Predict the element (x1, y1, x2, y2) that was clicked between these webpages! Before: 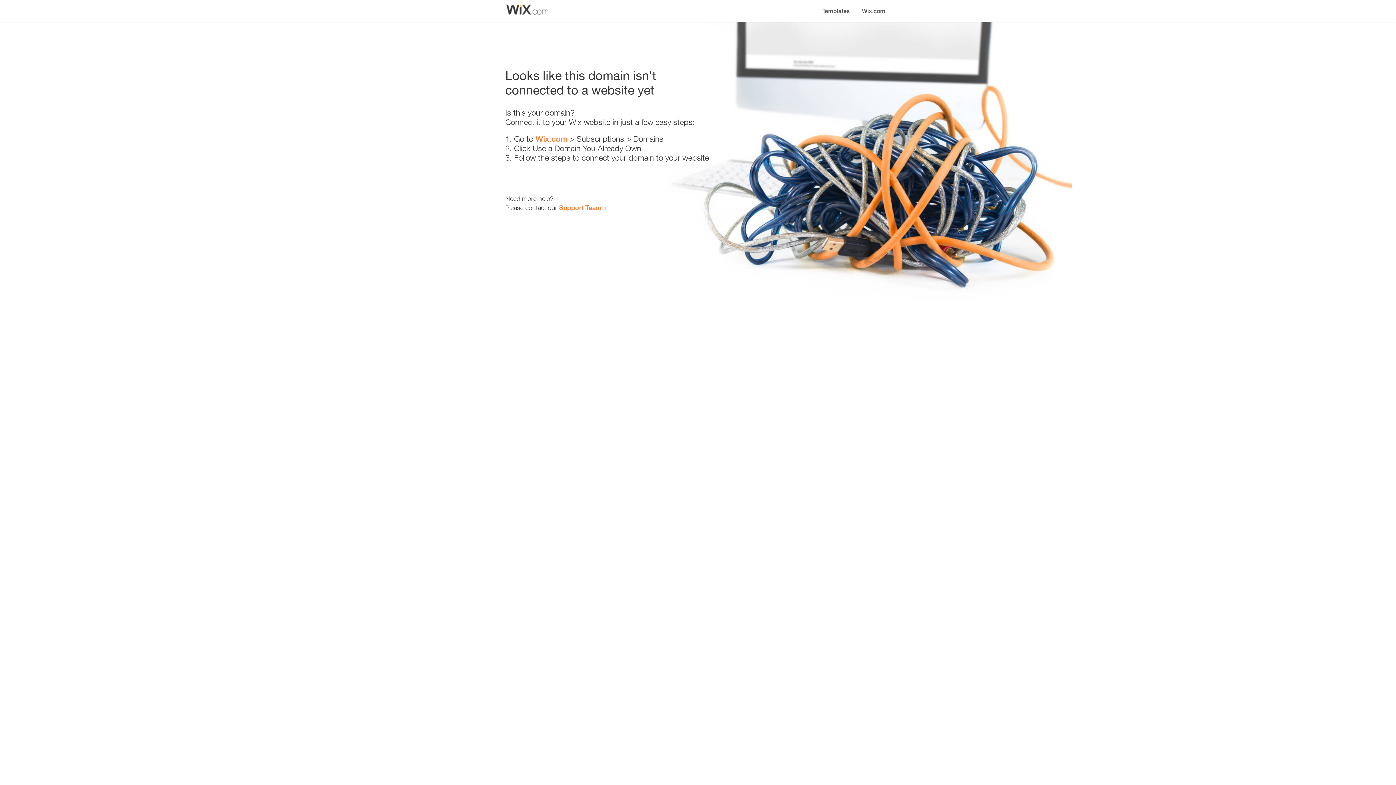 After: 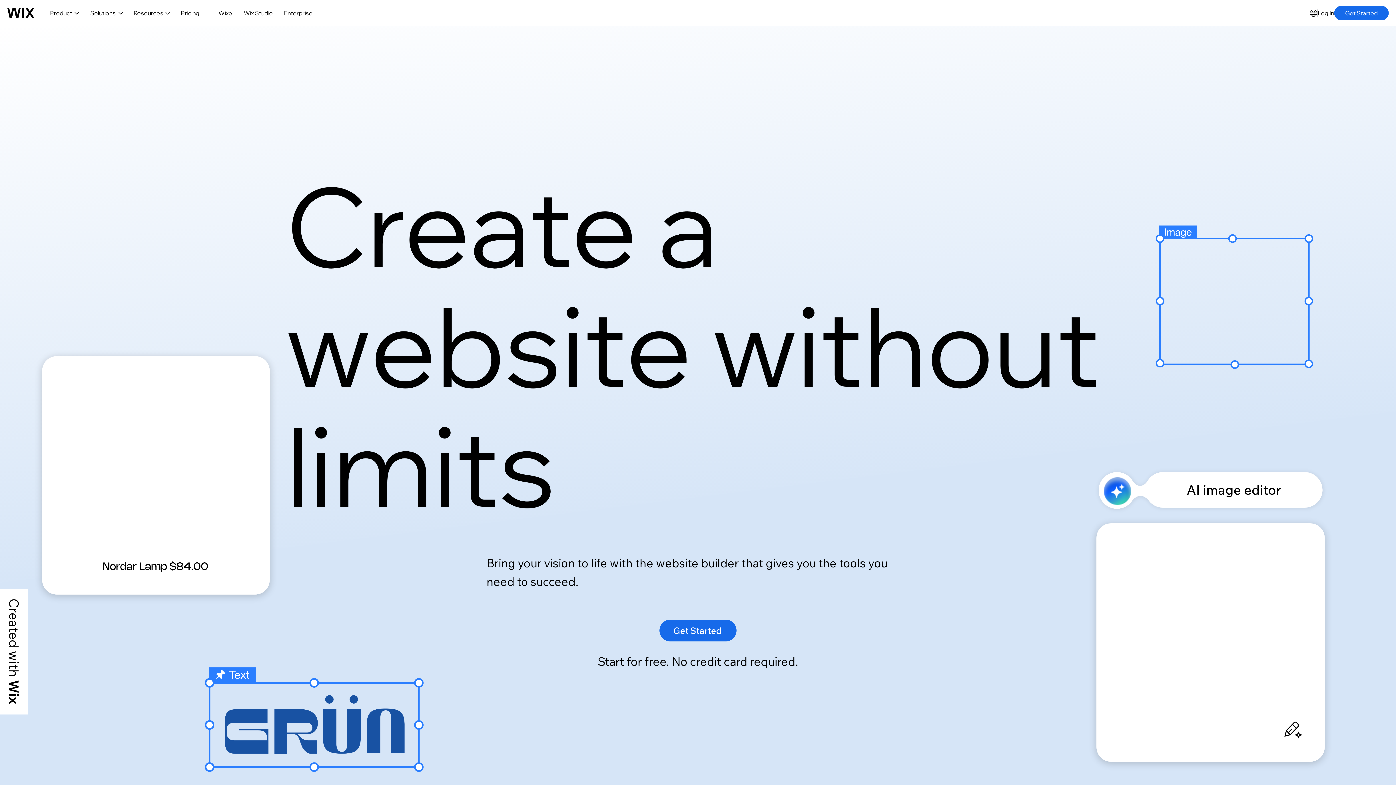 Action: label: Wix.com bbox: (856, 0, 890, 14)